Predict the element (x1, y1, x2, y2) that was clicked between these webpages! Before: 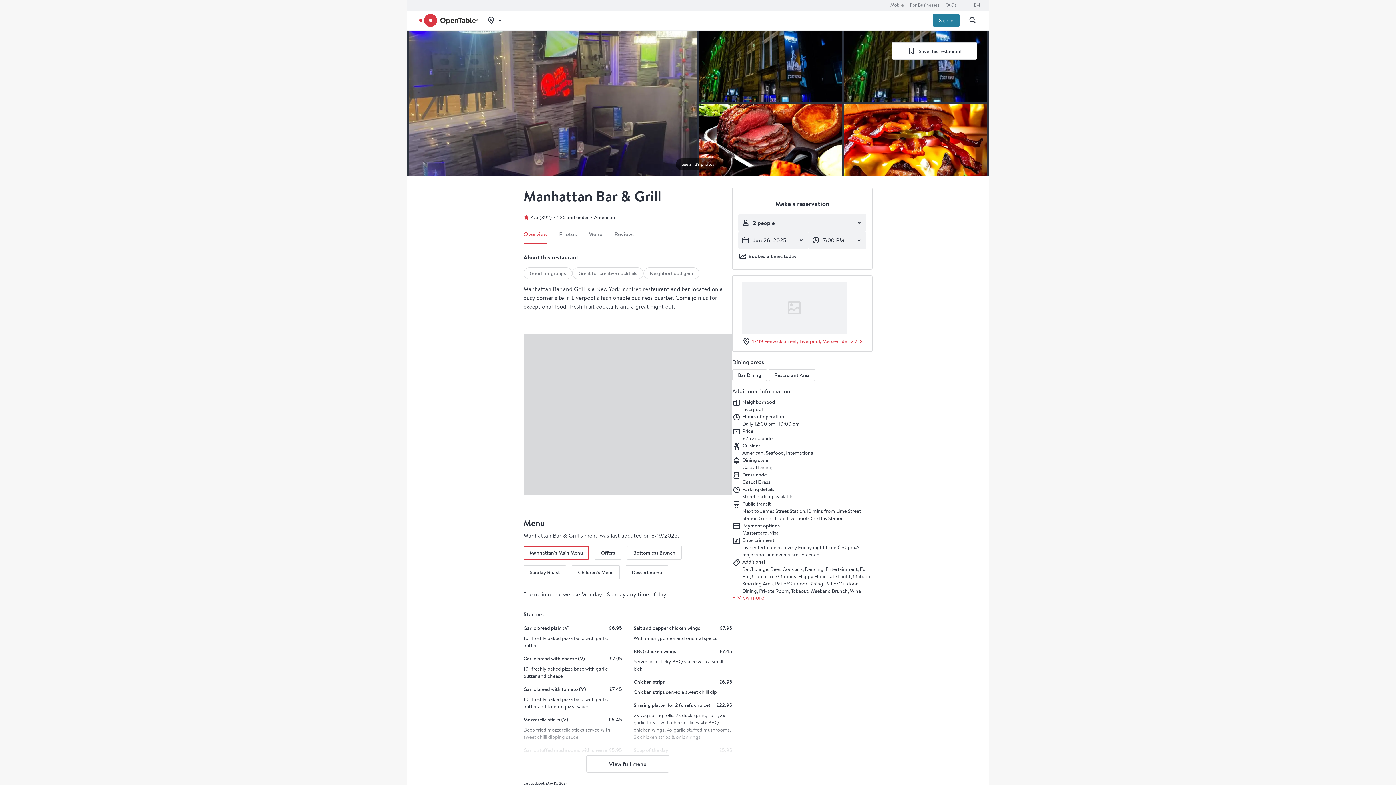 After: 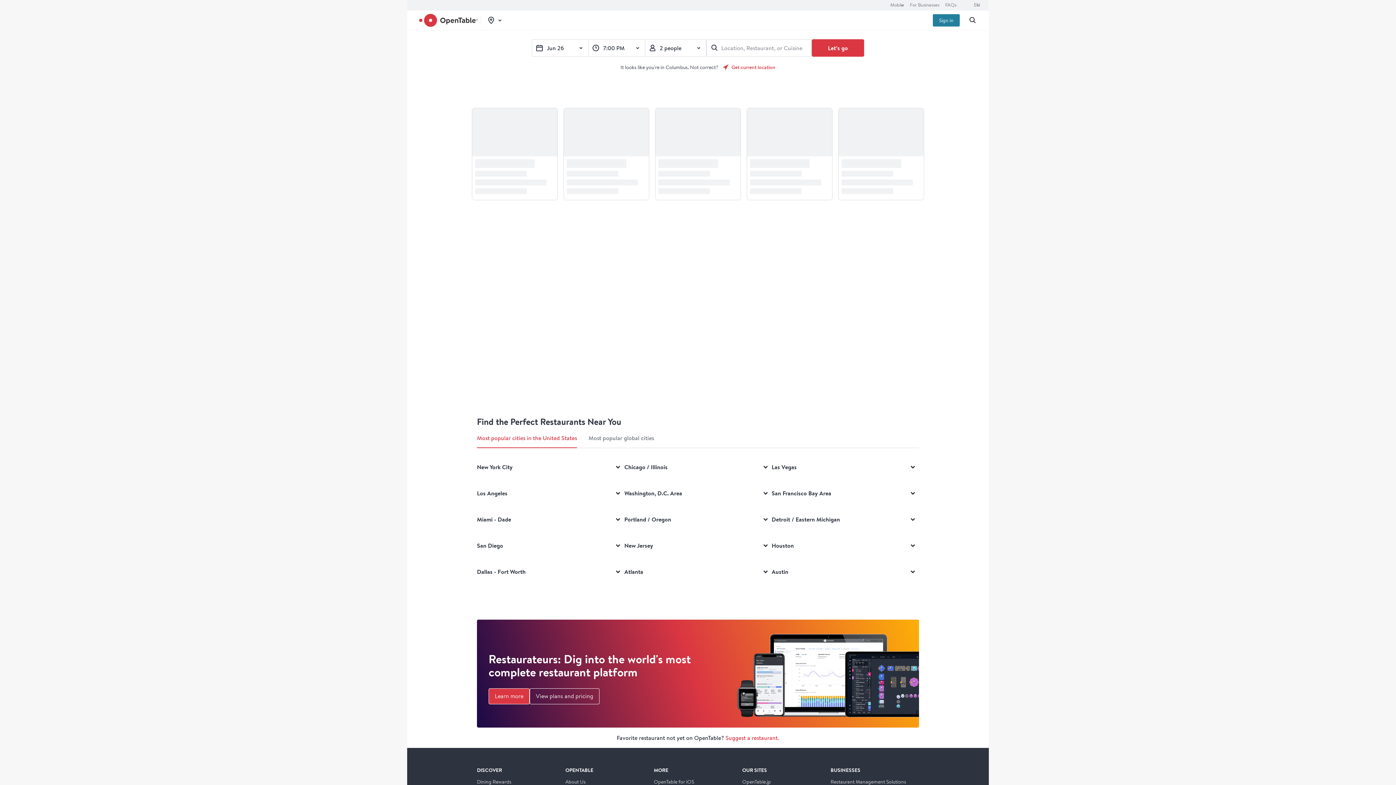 Action: bbox: (418, 10, 477, 30)